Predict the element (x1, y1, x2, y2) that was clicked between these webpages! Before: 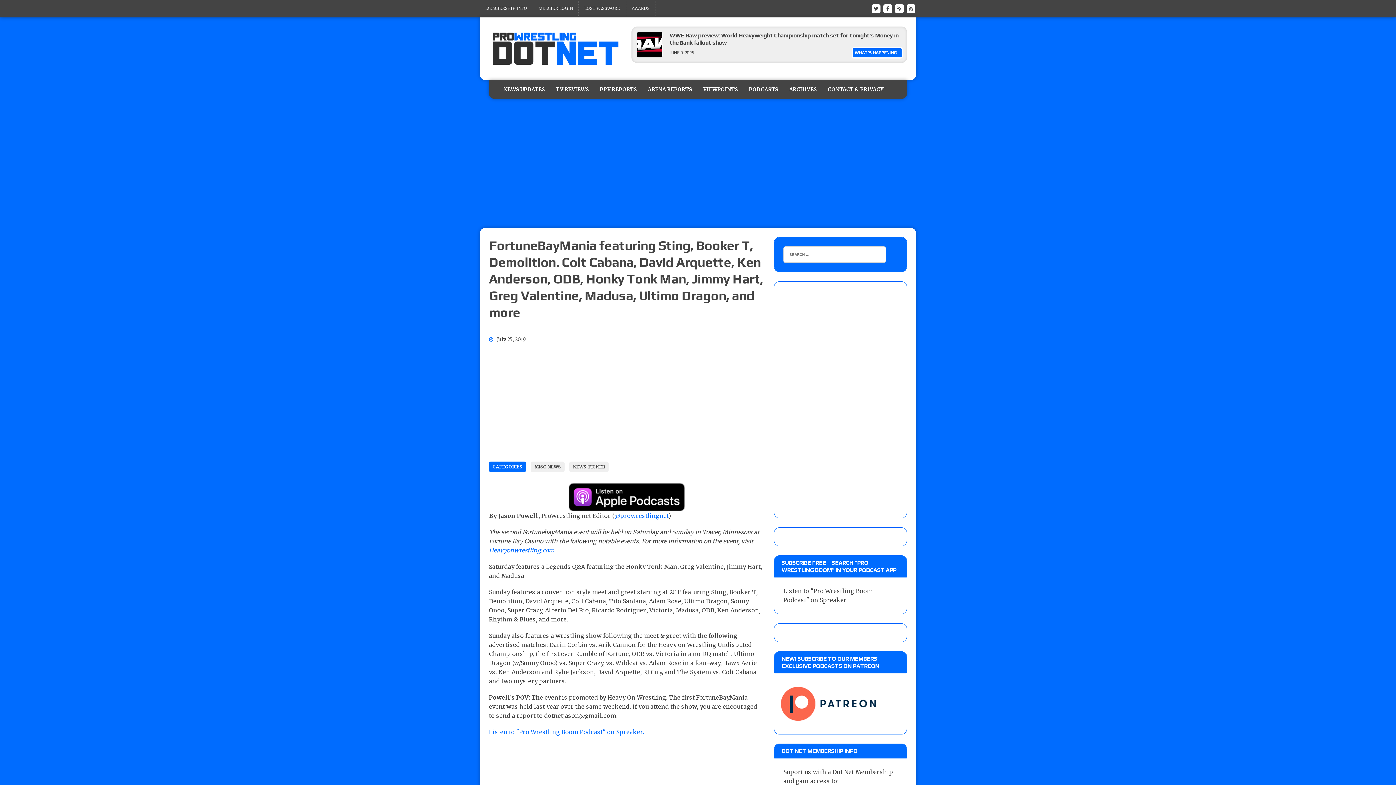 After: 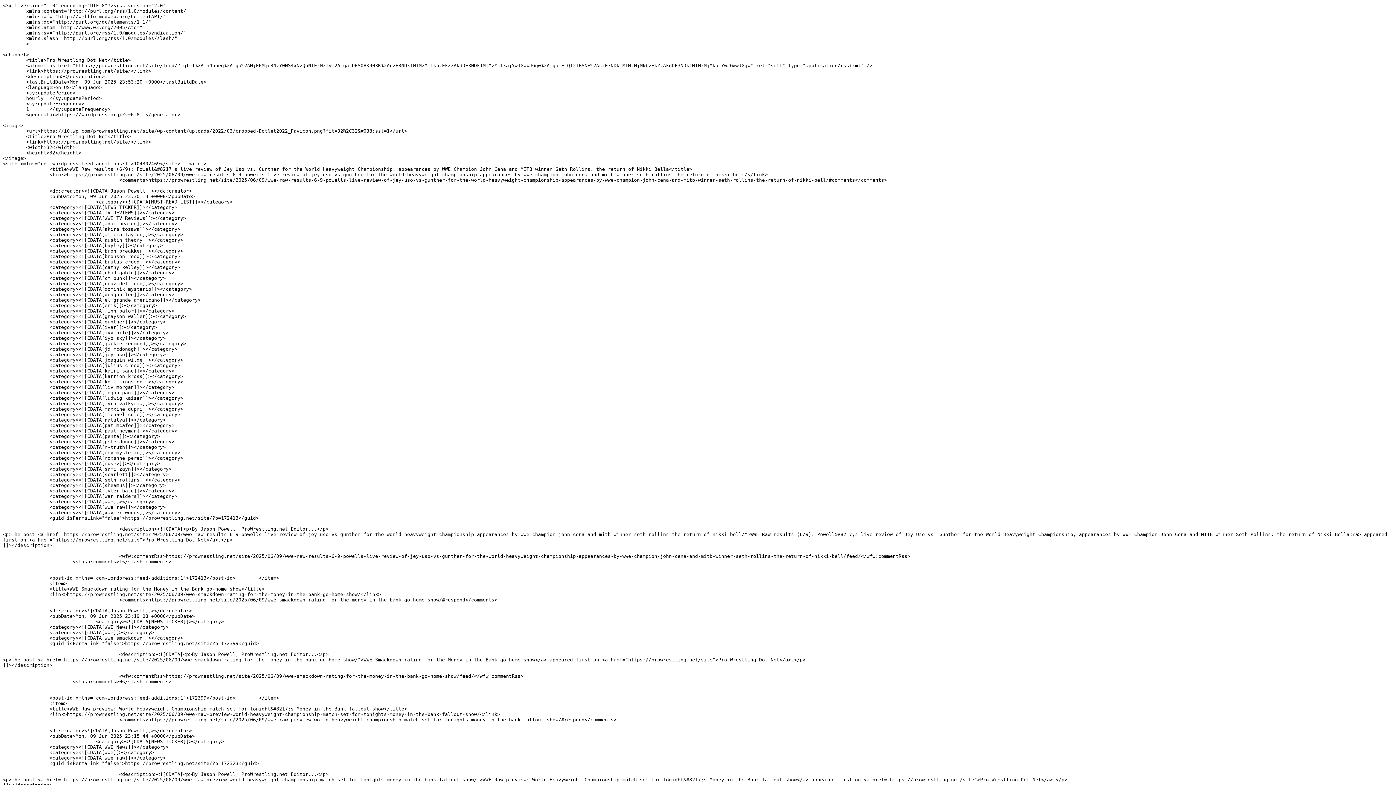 Action: label: RSS FEED bbox: (894, 4, 904, 11)